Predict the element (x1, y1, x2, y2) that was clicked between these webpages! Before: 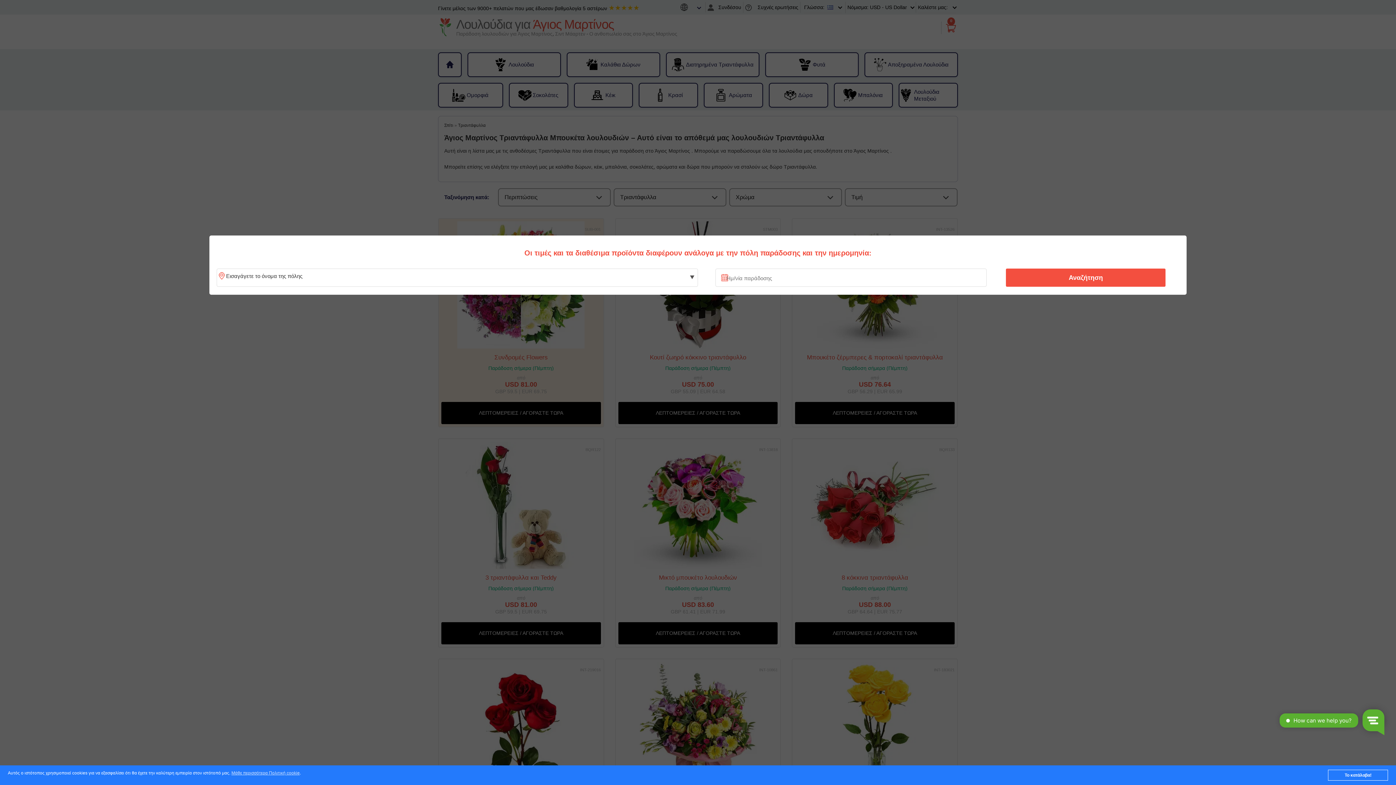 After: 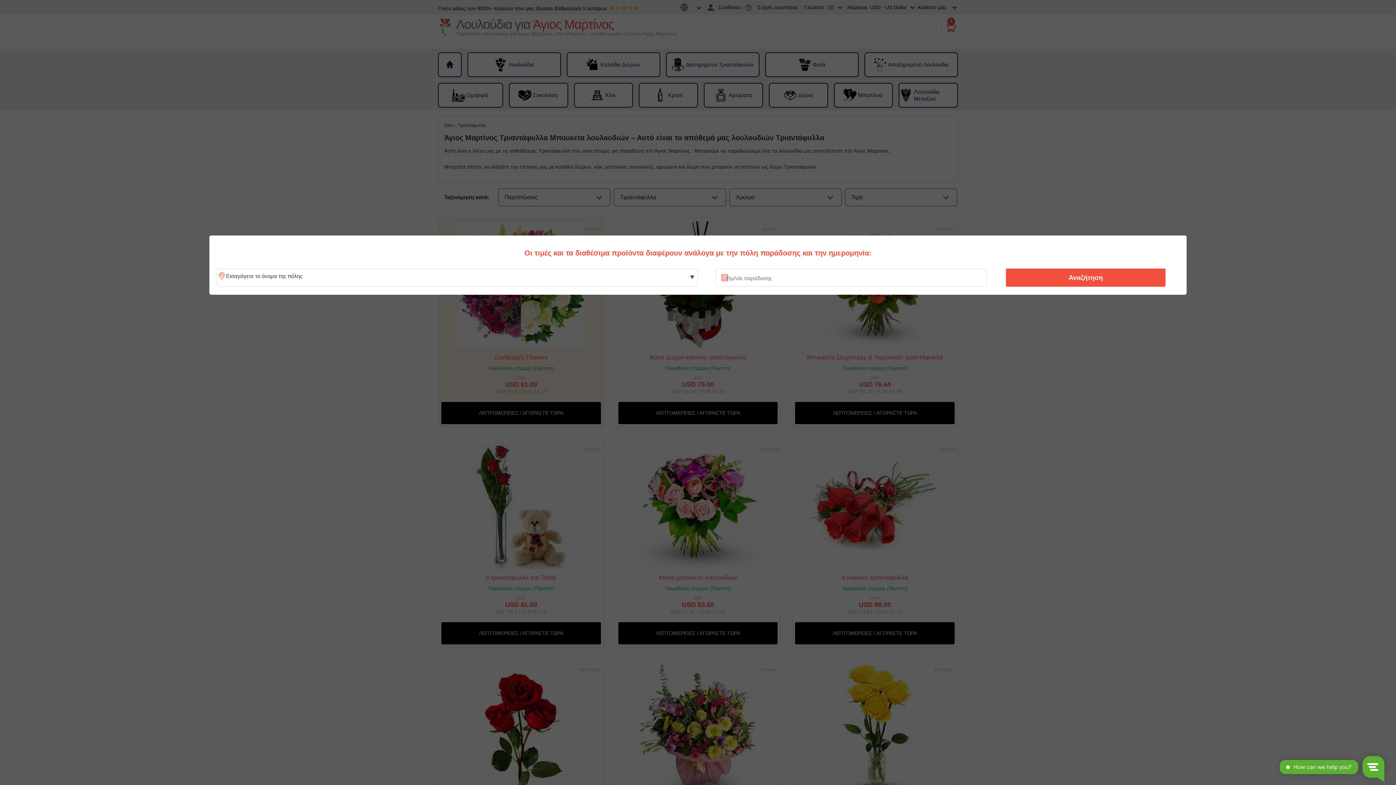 Action: label: Το κατάλαβα! bbox: (1328, 770, 1388, 781)